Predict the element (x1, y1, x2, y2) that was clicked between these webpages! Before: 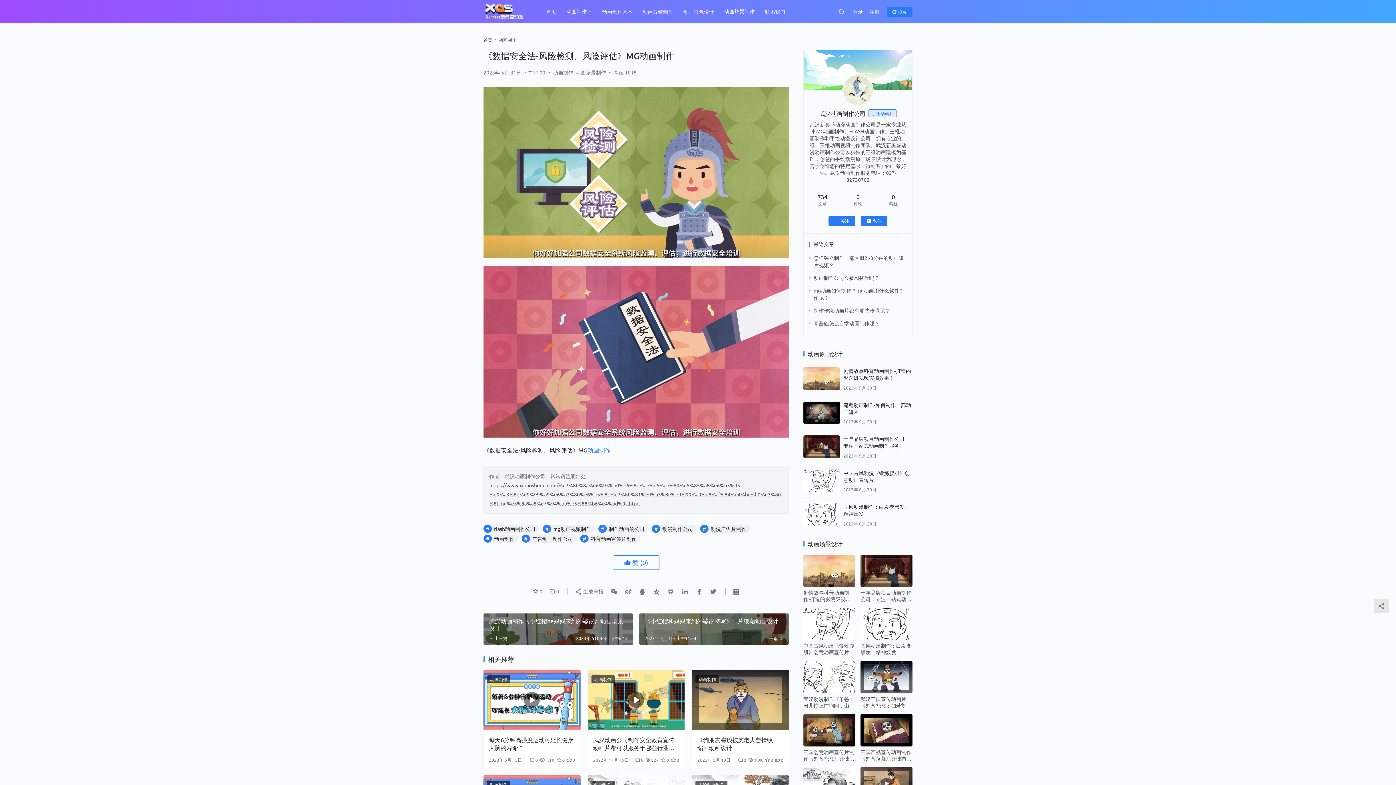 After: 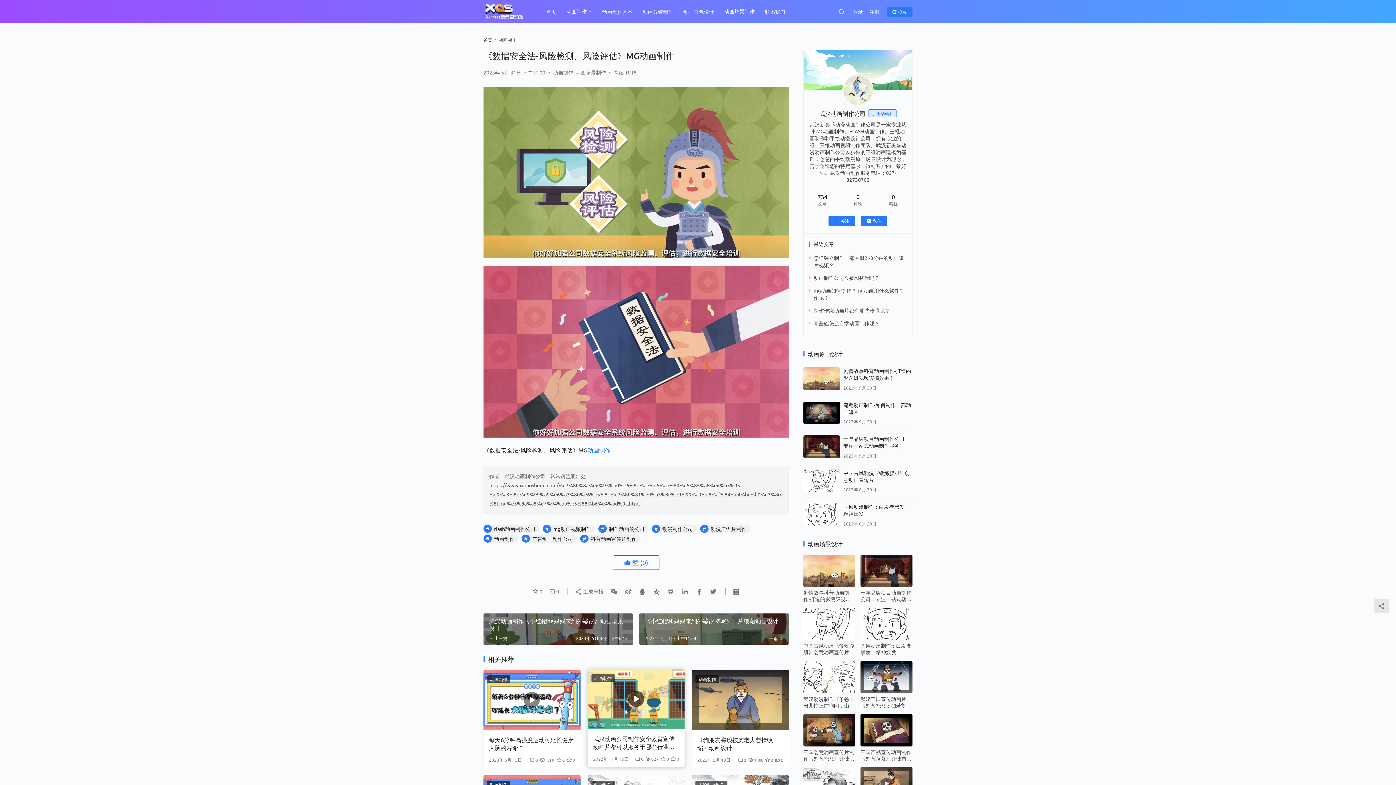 Action: bbox: (587, 670, 684, 730)